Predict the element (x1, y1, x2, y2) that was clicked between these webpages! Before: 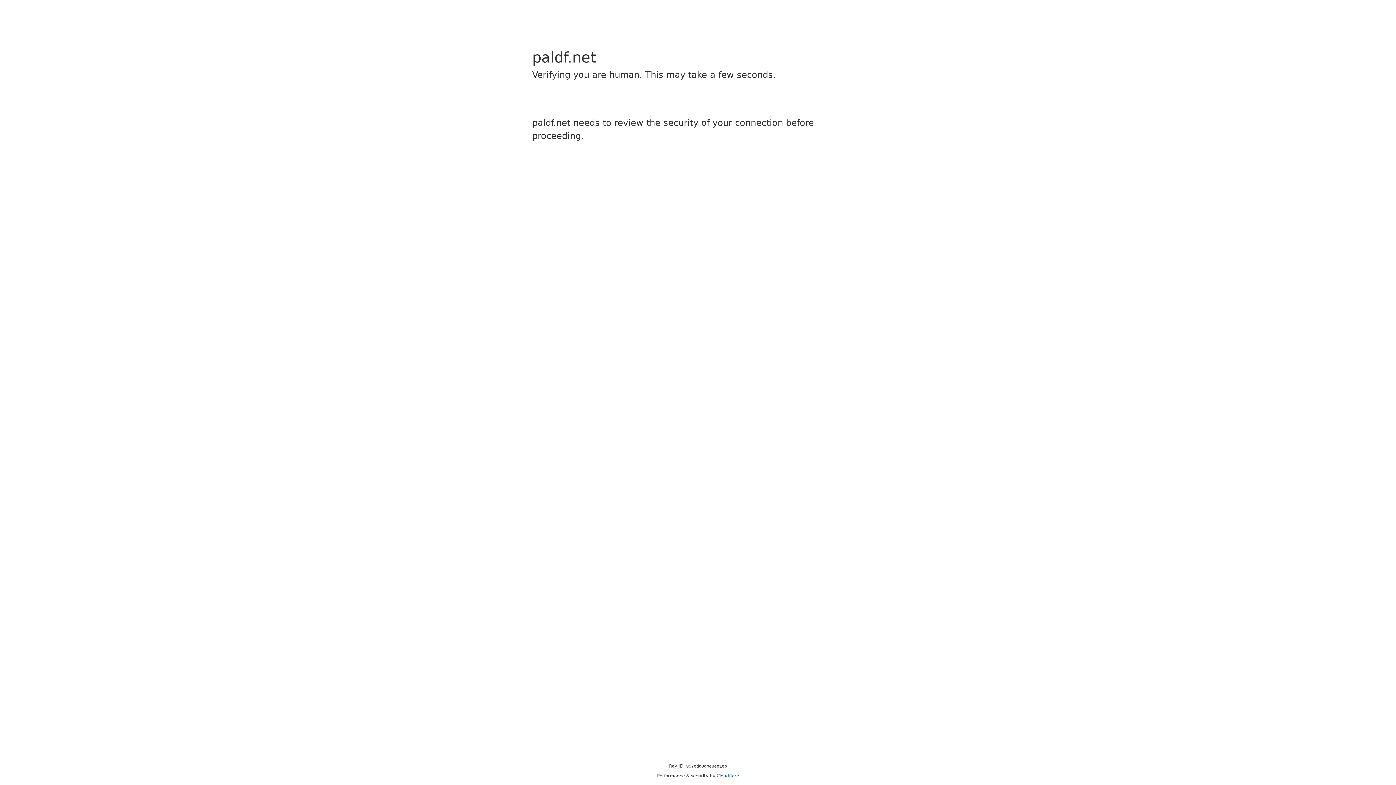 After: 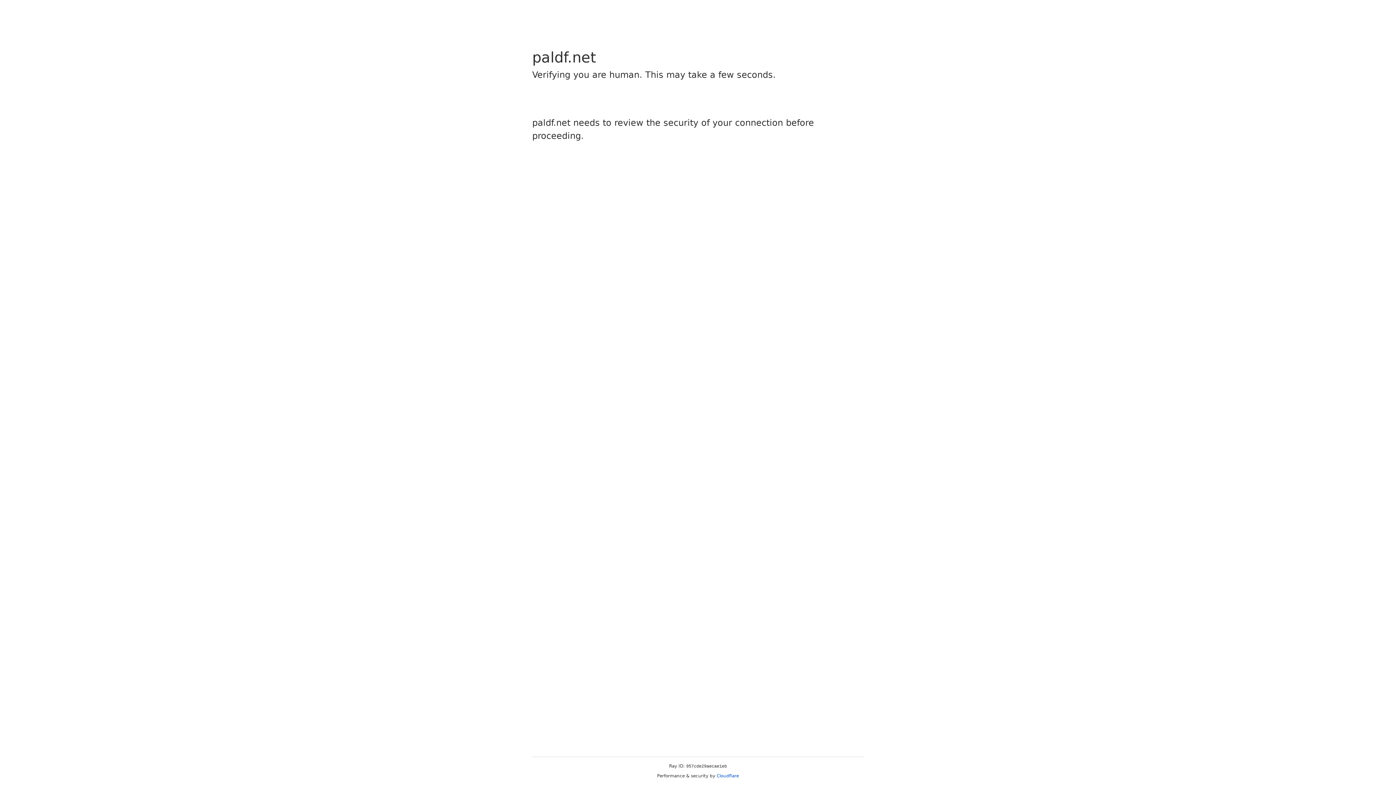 Action: label: Cloudflare bbox: (716, 773, 739, 778)